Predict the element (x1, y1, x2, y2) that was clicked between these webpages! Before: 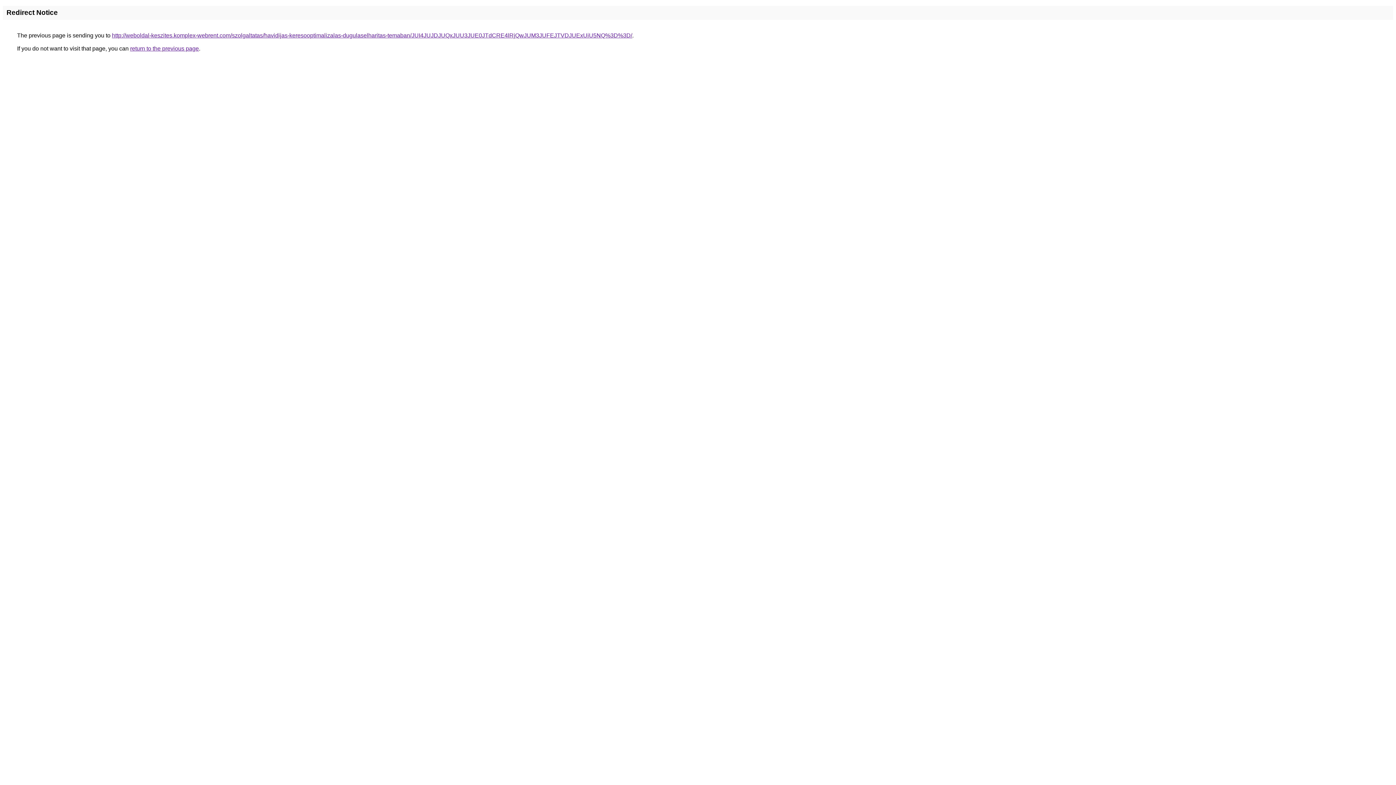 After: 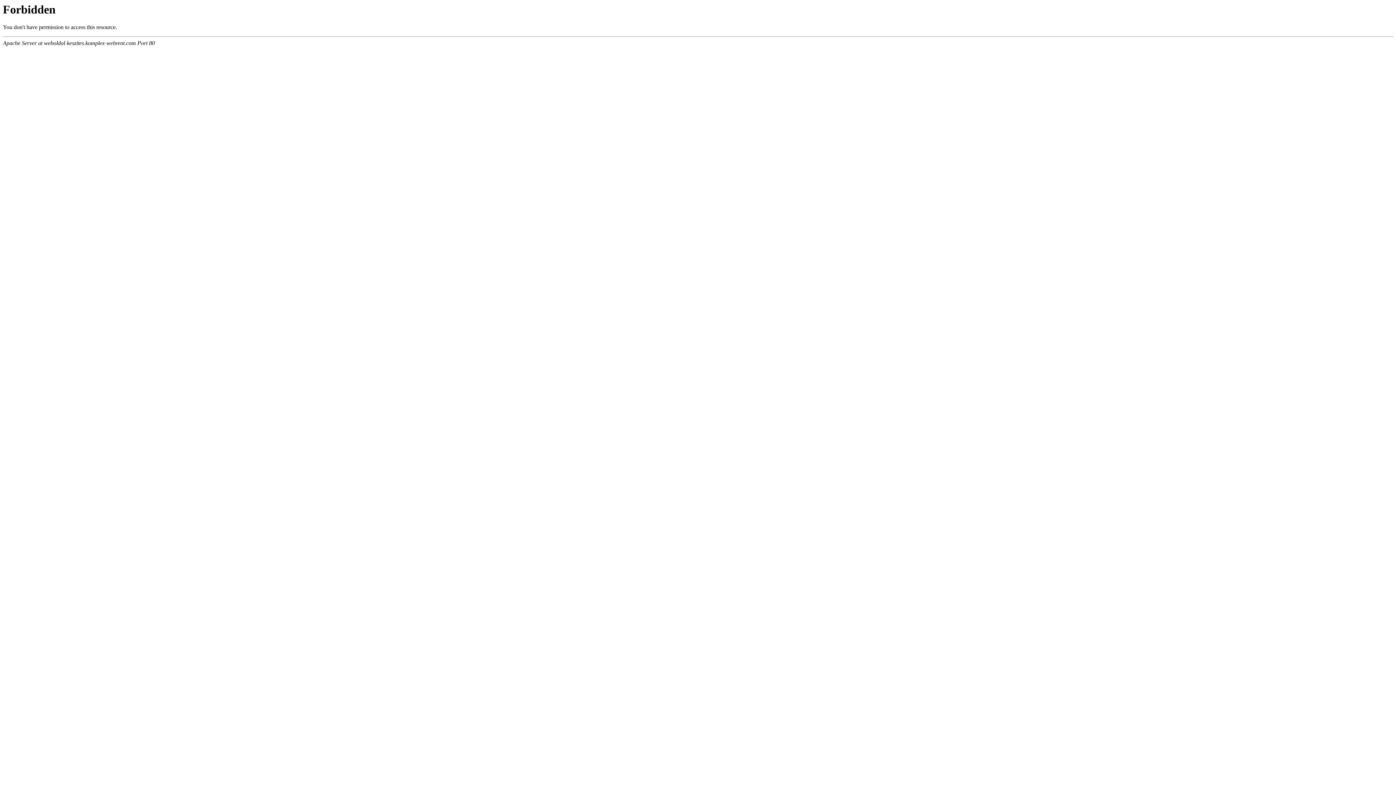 Action: label: http://weboldal-keszites.komplex-webrent.com/szolgaltatas/havidijas-keresooptimalizalas-dugulaselharitas-temaban/JUI4JUJDJUQxJUU3JUE0JTdCRE4lRjQwJUM3JUFEJTVDJUExUiU5NQ%3D%3D/ bbox: (112, 32, 632, 38)